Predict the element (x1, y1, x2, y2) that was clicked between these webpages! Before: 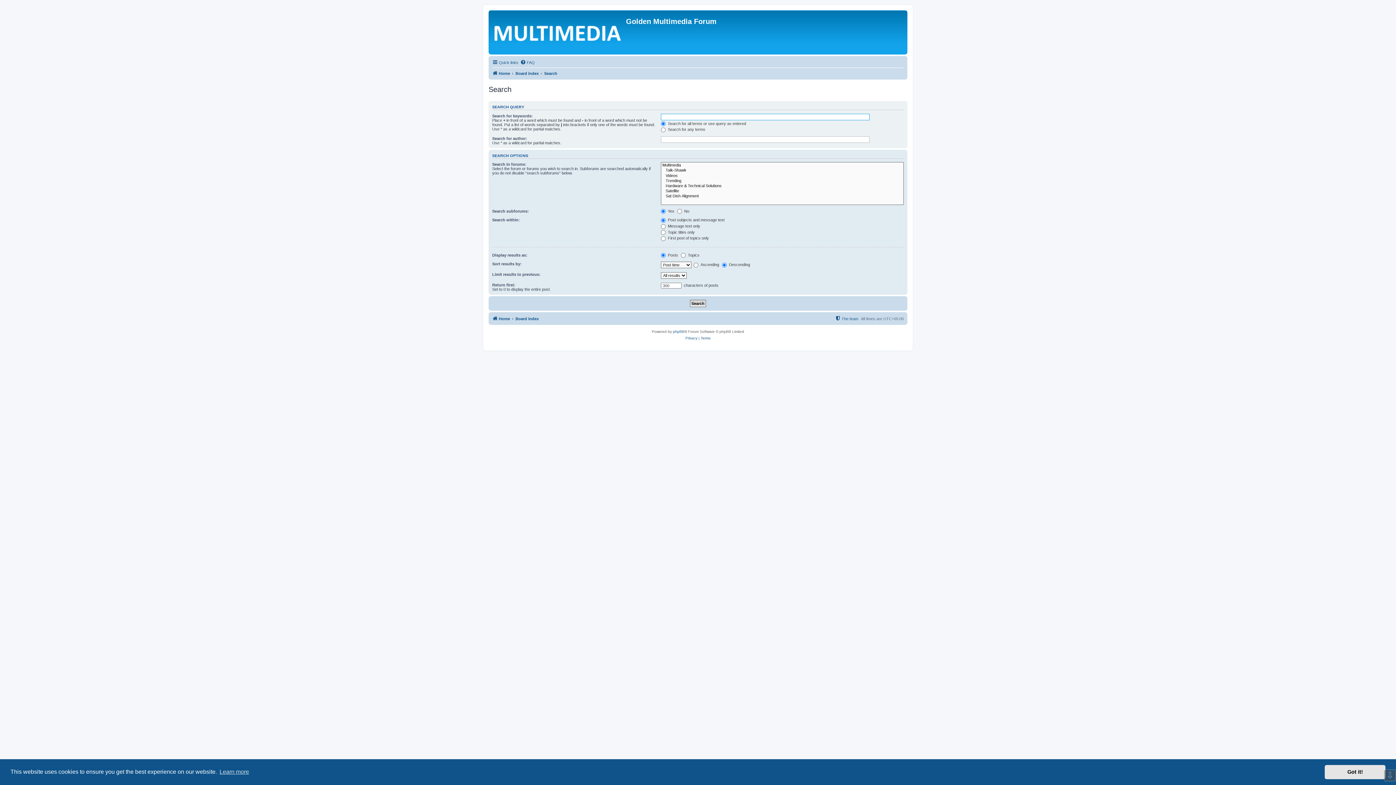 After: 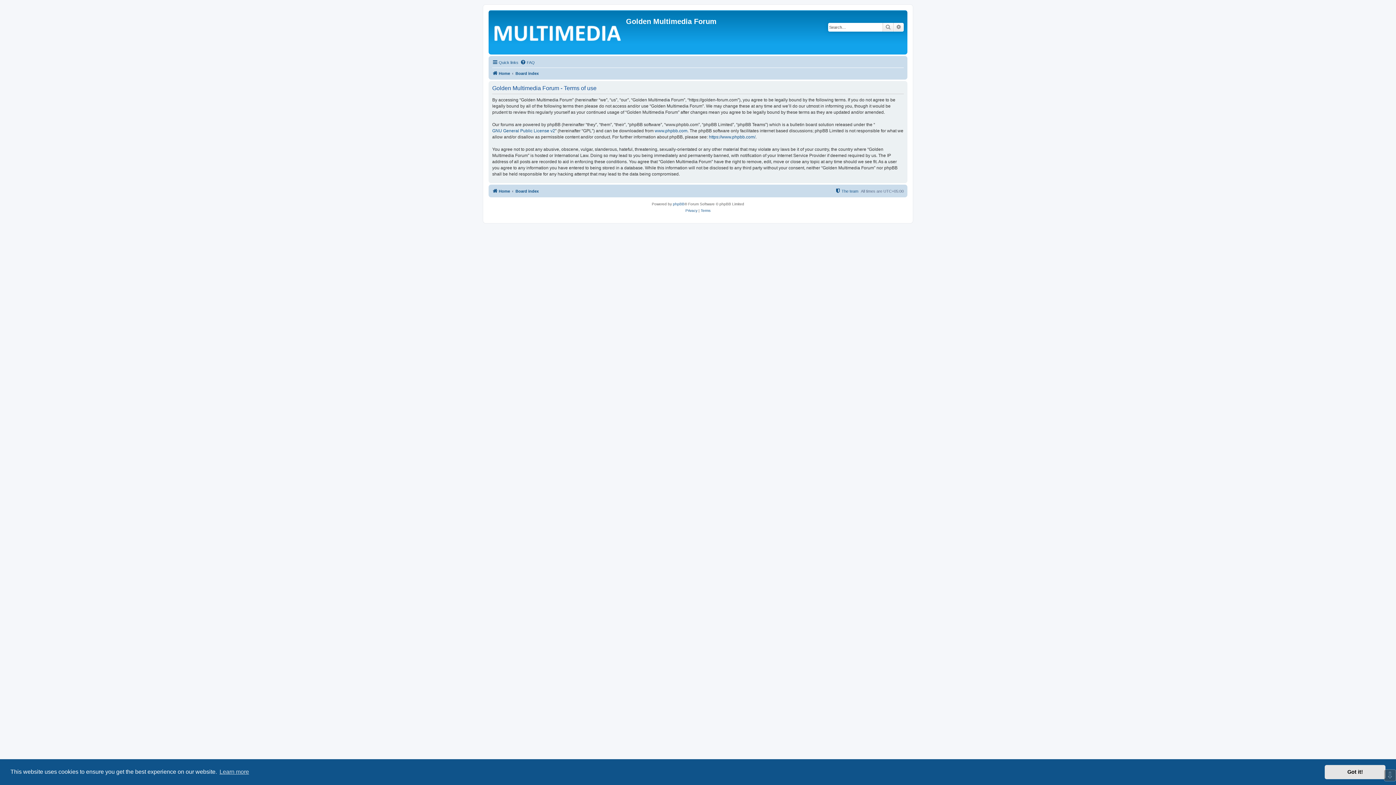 Action: label: Terms bbox: (700, 335, 710, 341)